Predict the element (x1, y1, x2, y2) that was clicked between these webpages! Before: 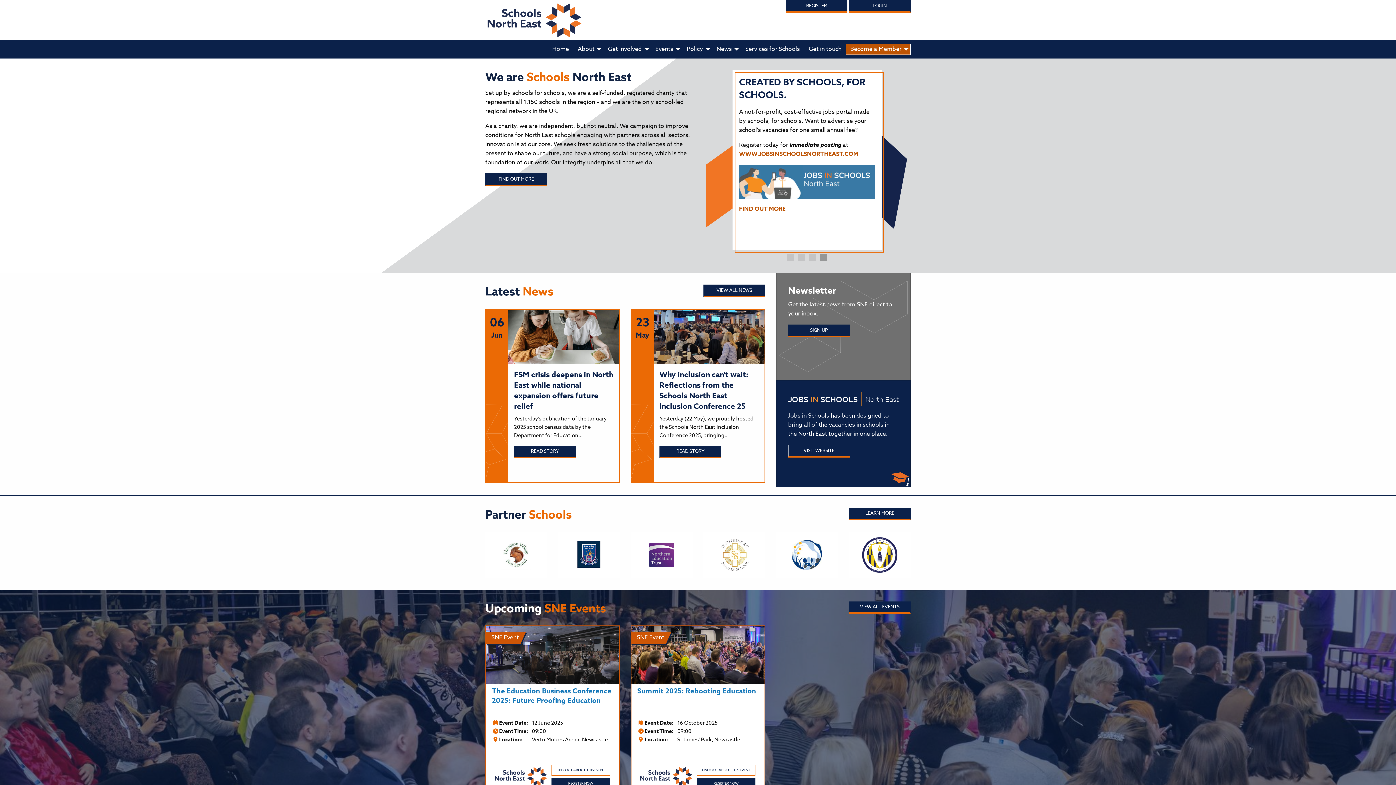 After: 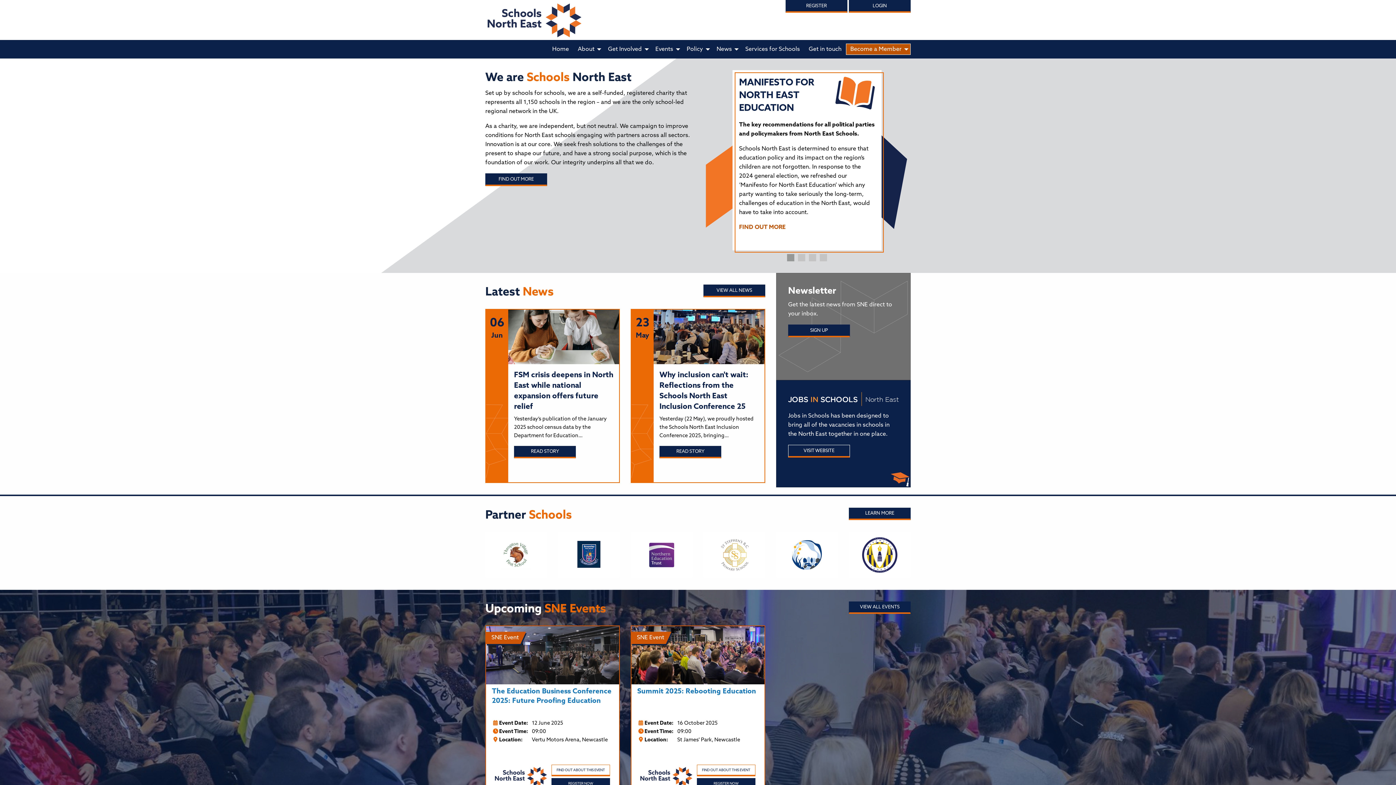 Action: label: 1 of 4 bbox: (787, 254, 794, 261)